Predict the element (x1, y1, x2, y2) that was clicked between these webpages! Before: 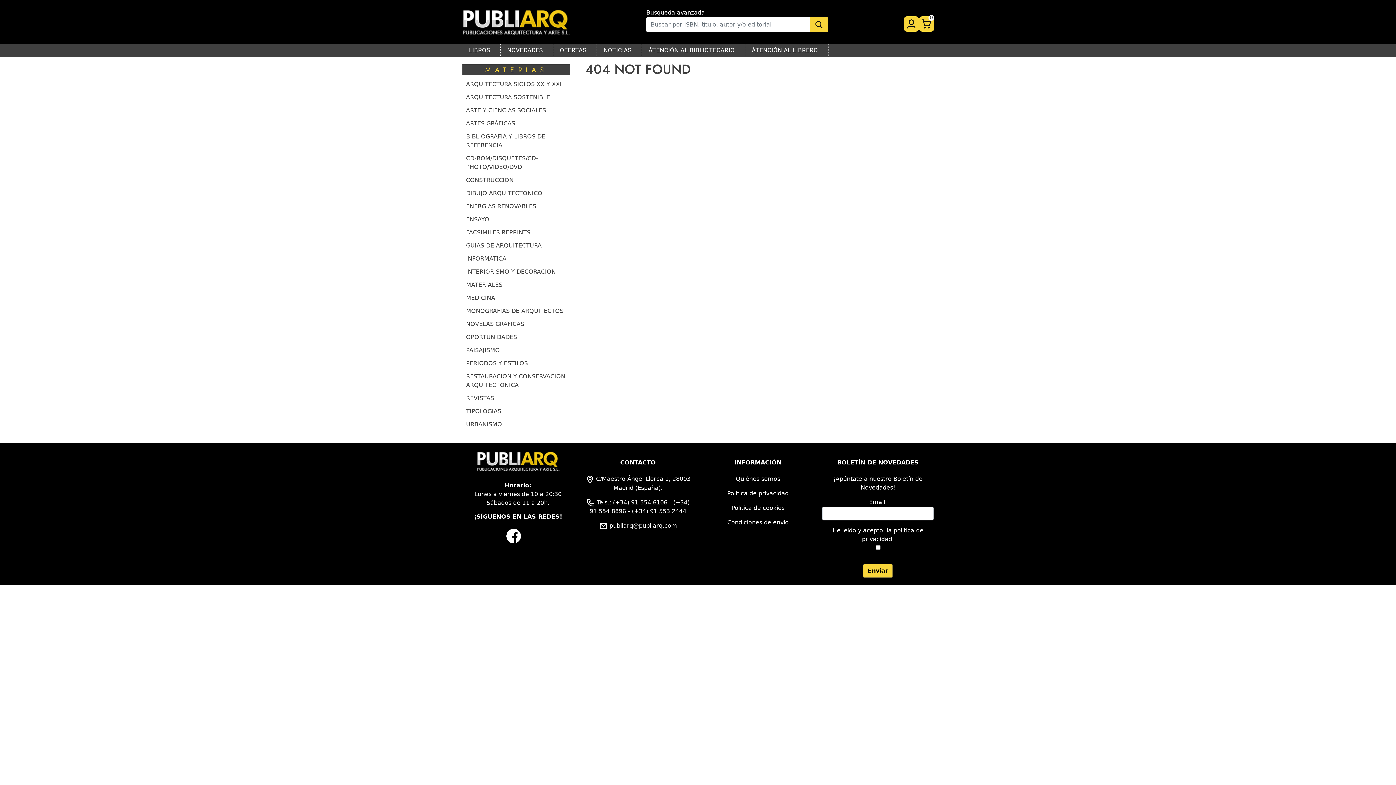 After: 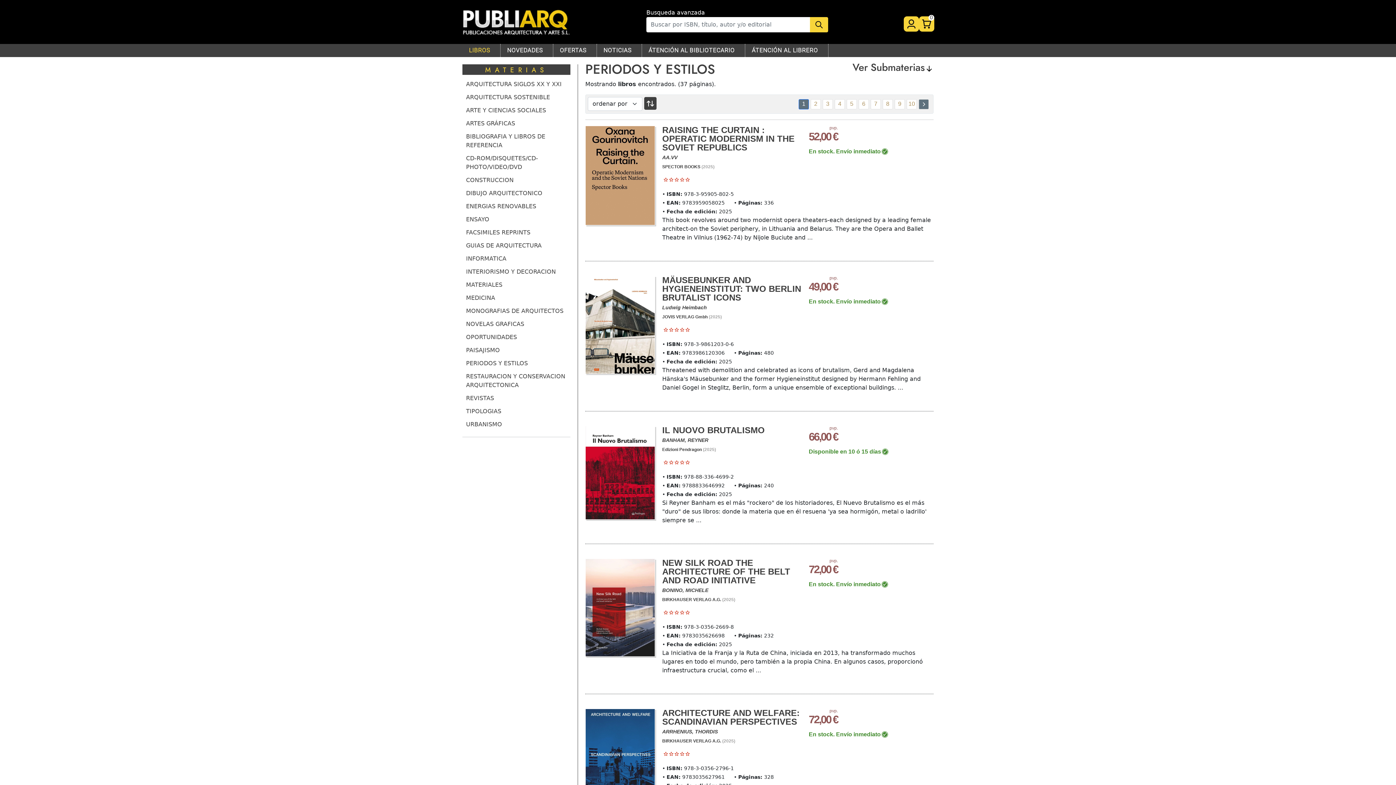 Action: label: PERIODOS Y ESTILOS bbox: (466, 360, 528, 366)